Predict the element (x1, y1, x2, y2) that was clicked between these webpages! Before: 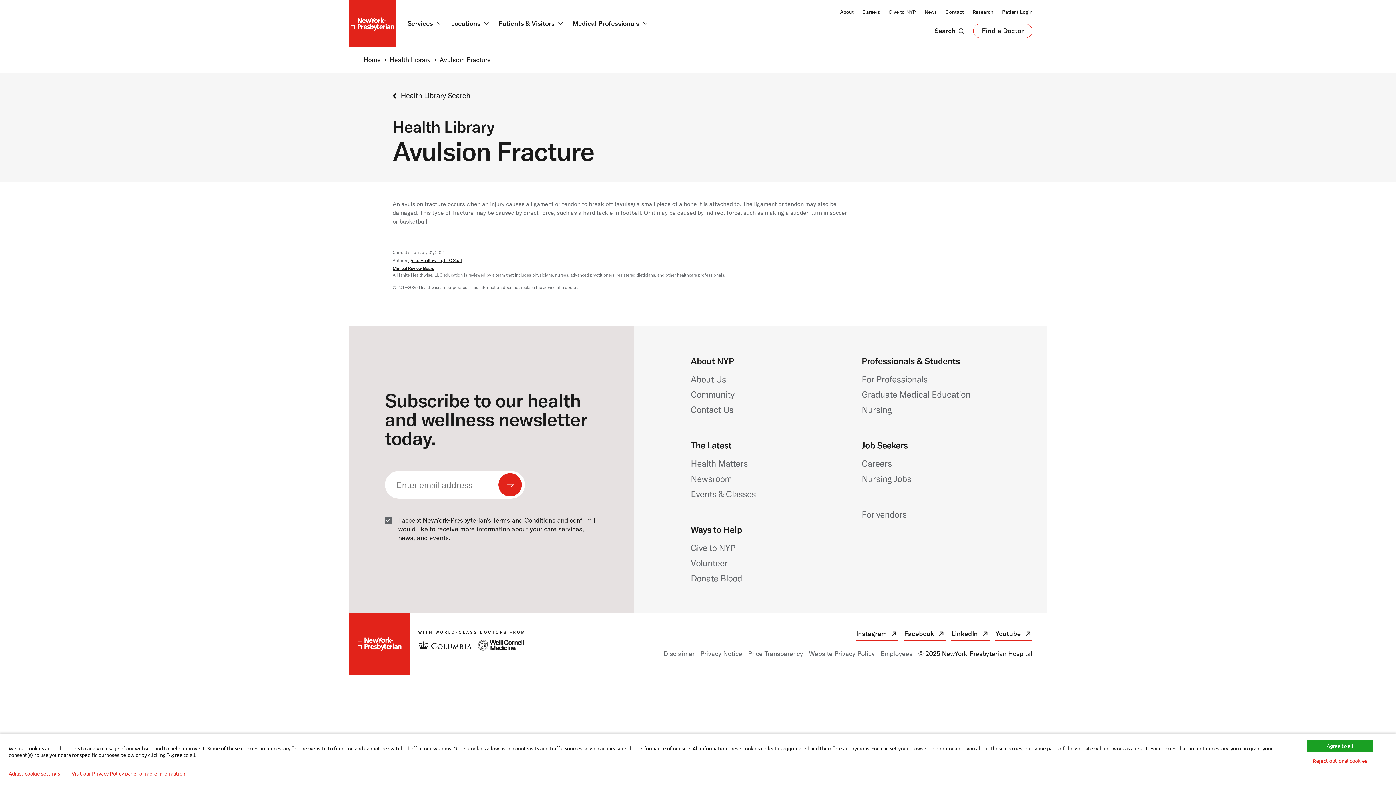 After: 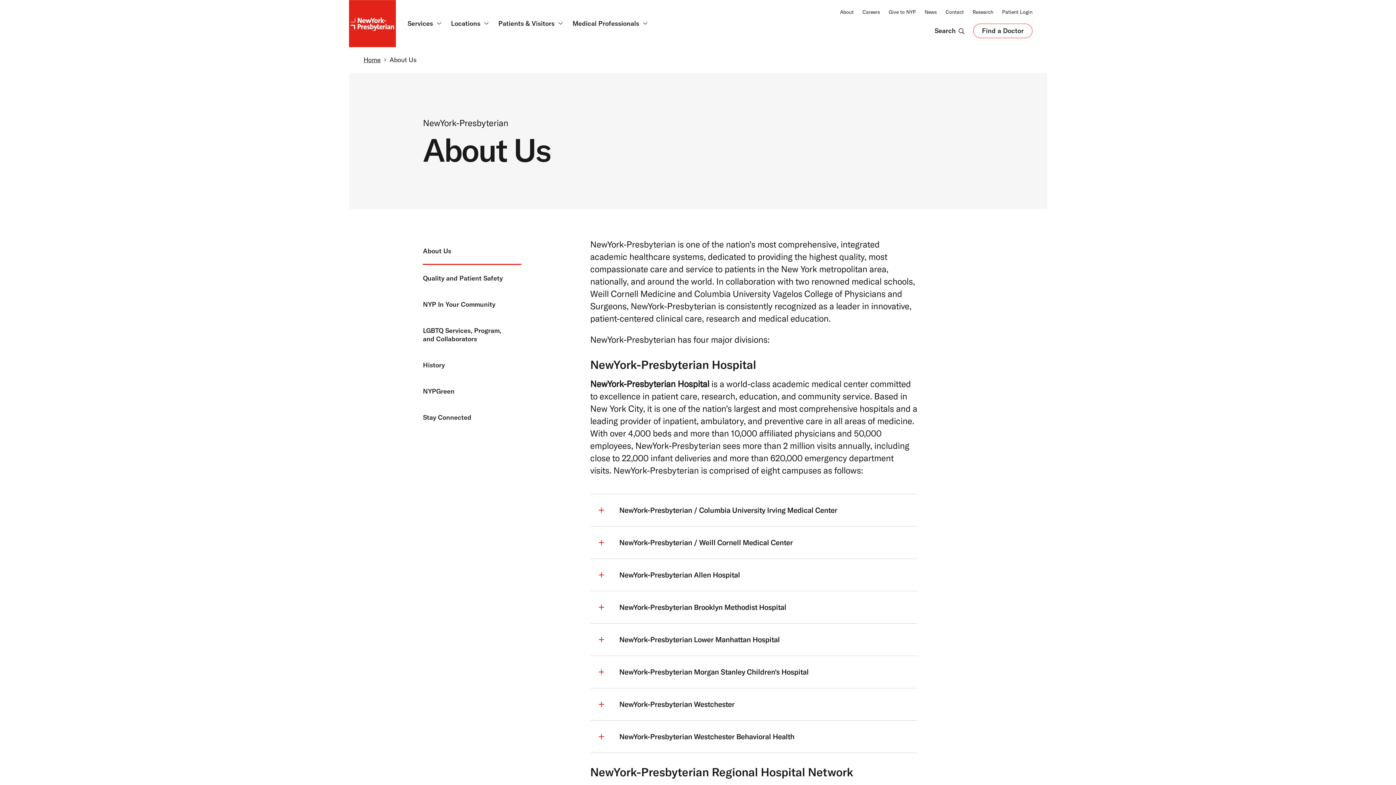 Action: bbox: (840, 7, 853, 16) label: About